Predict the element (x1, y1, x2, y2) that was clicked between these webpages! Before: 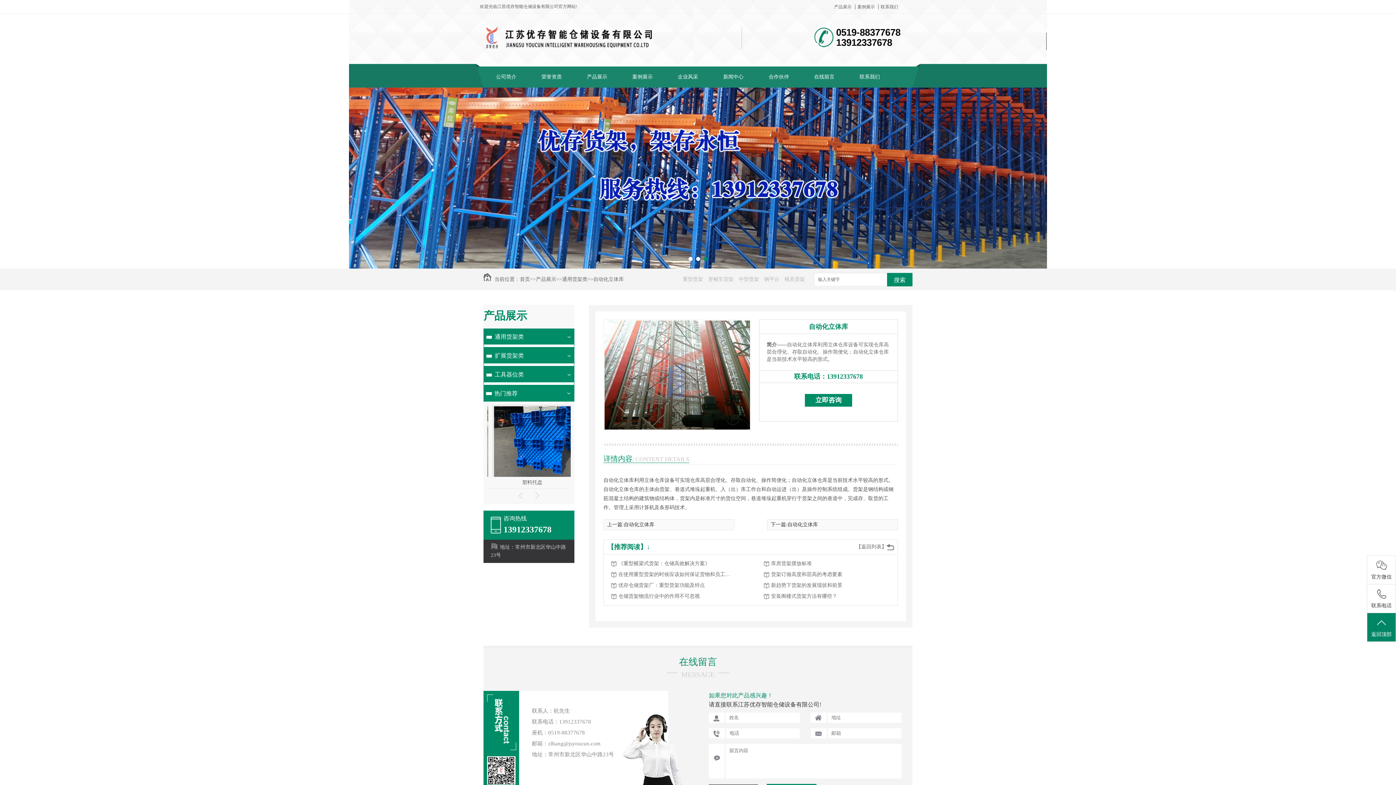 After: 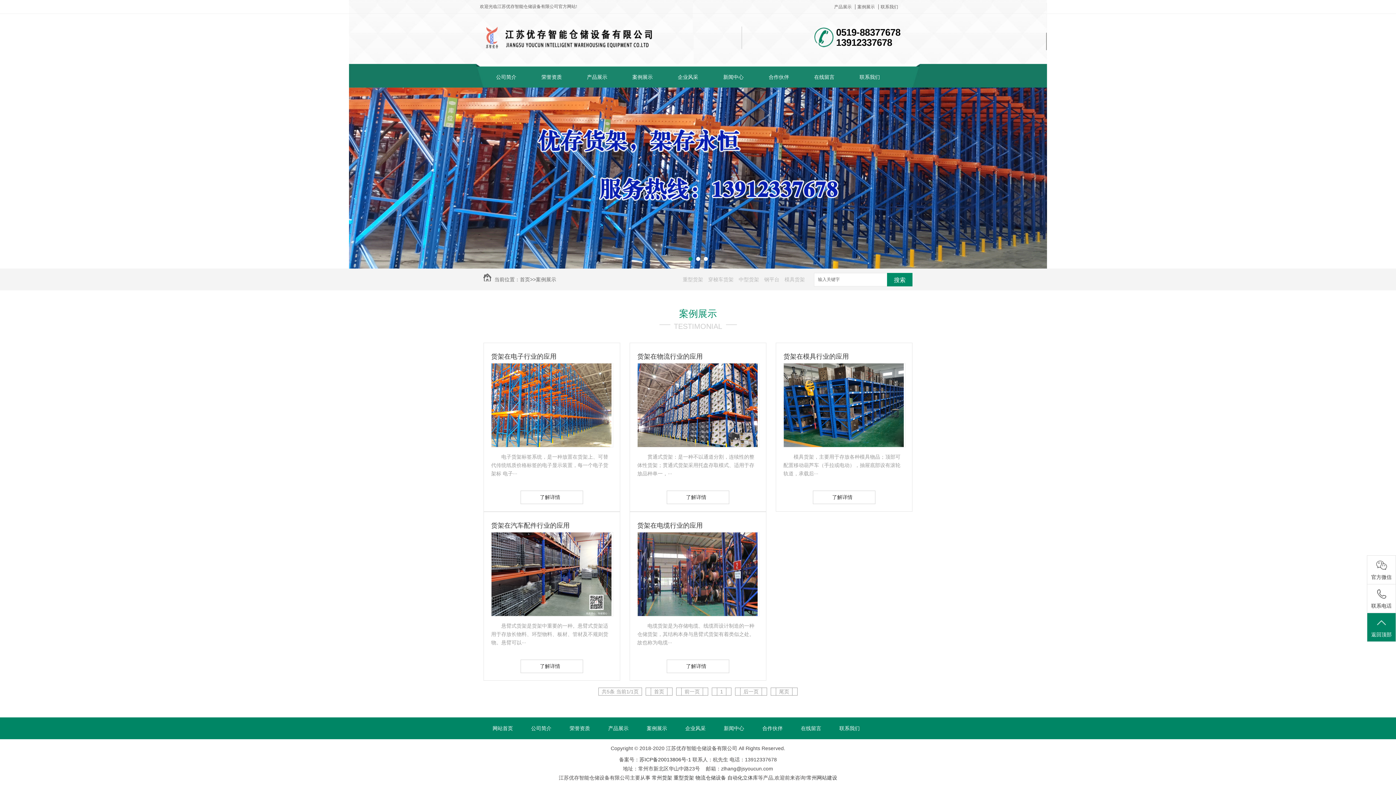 Action: label: 案例展示 bbox: (855, 4, 876, 9)